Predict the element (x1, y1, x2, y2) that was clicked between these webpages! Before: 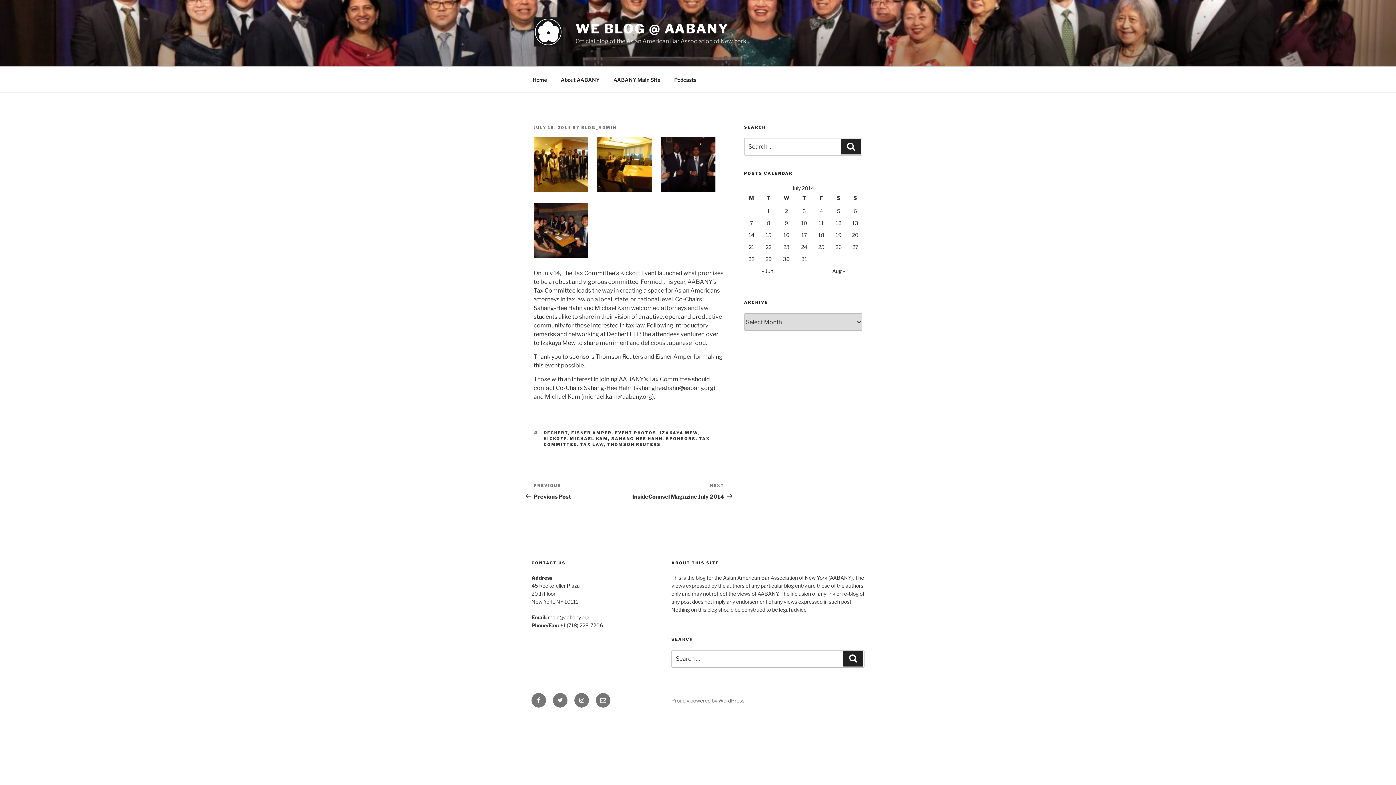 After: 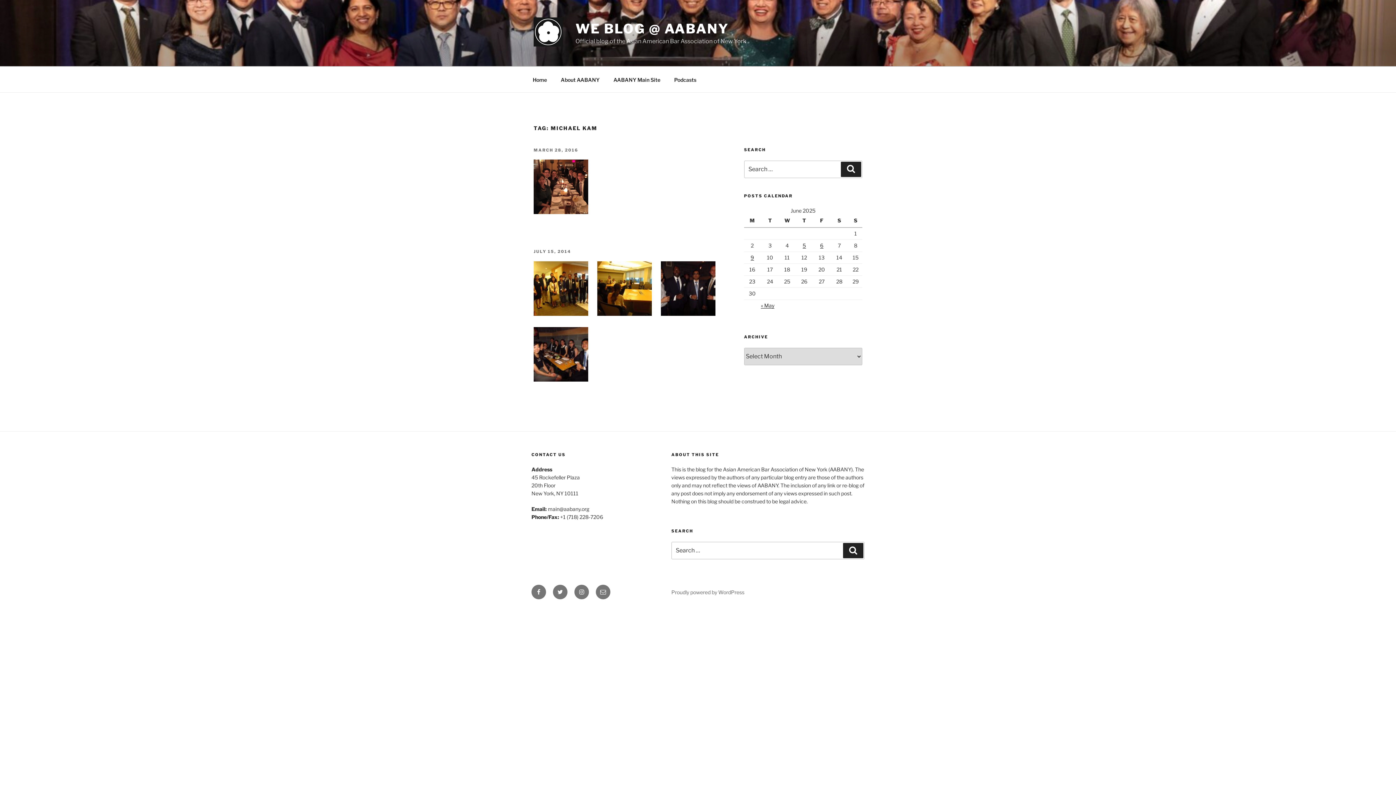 Action: label: MICHAEL KAM bbox: (570, 436, 608, 441)